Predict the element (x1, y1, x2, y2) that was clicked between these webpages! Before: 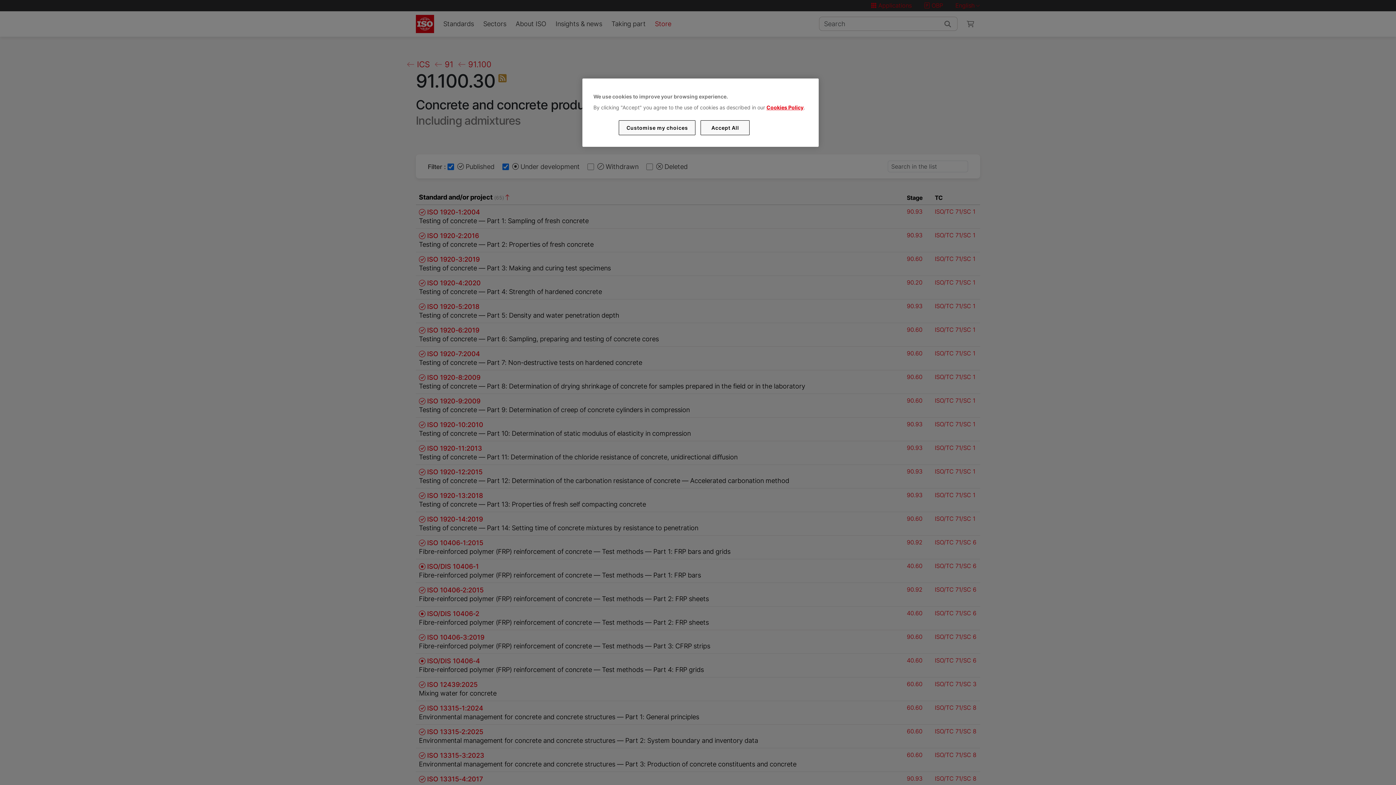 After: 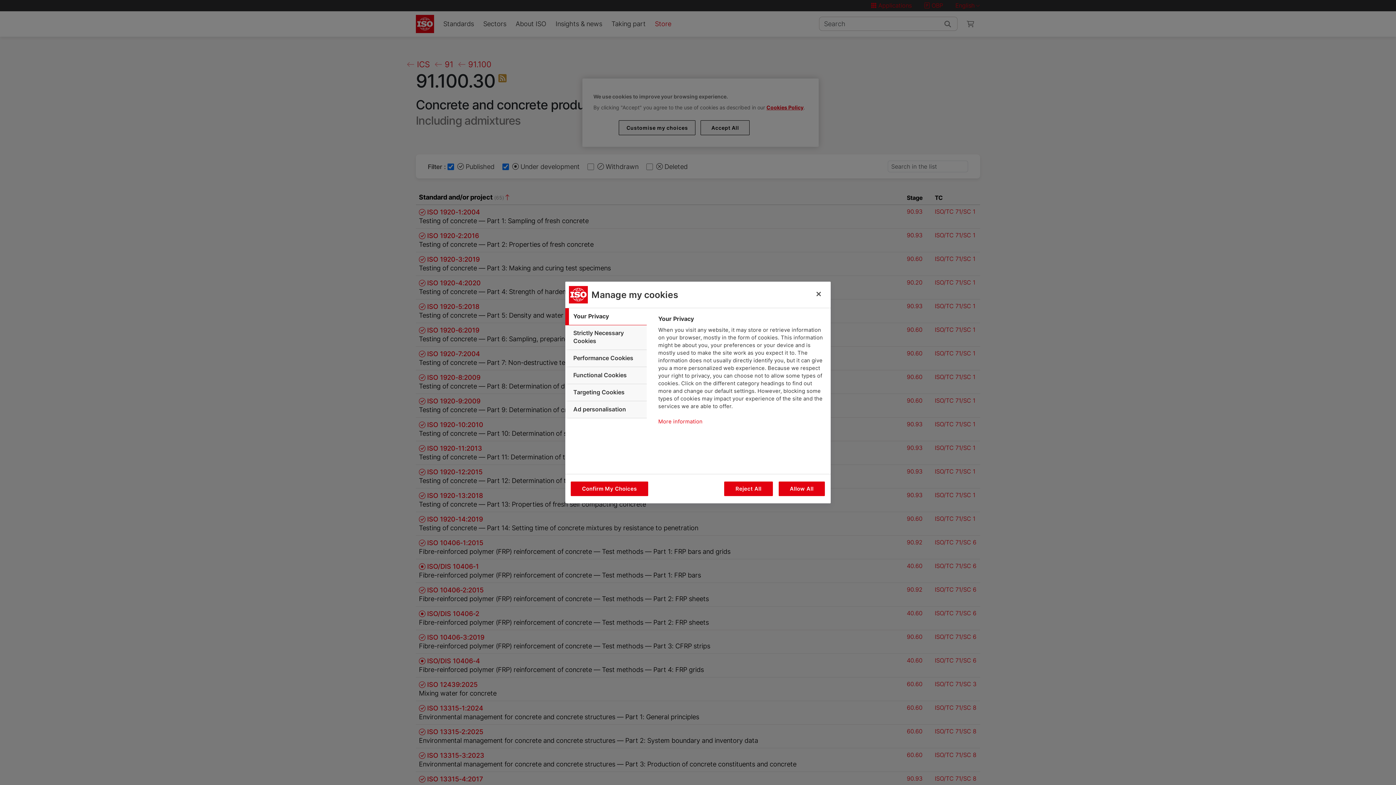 Action: label: Customise my choices bbox: (619, 120, 695, 135)